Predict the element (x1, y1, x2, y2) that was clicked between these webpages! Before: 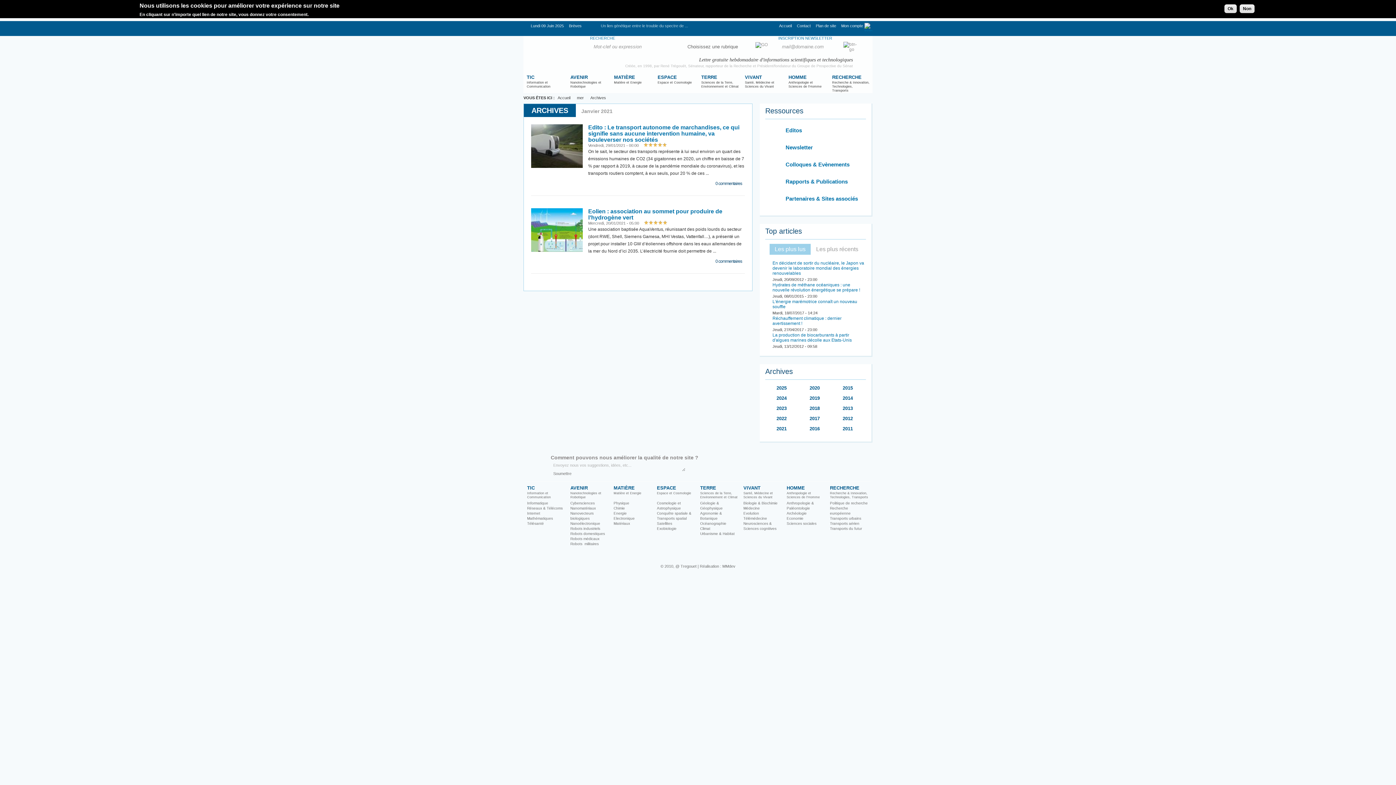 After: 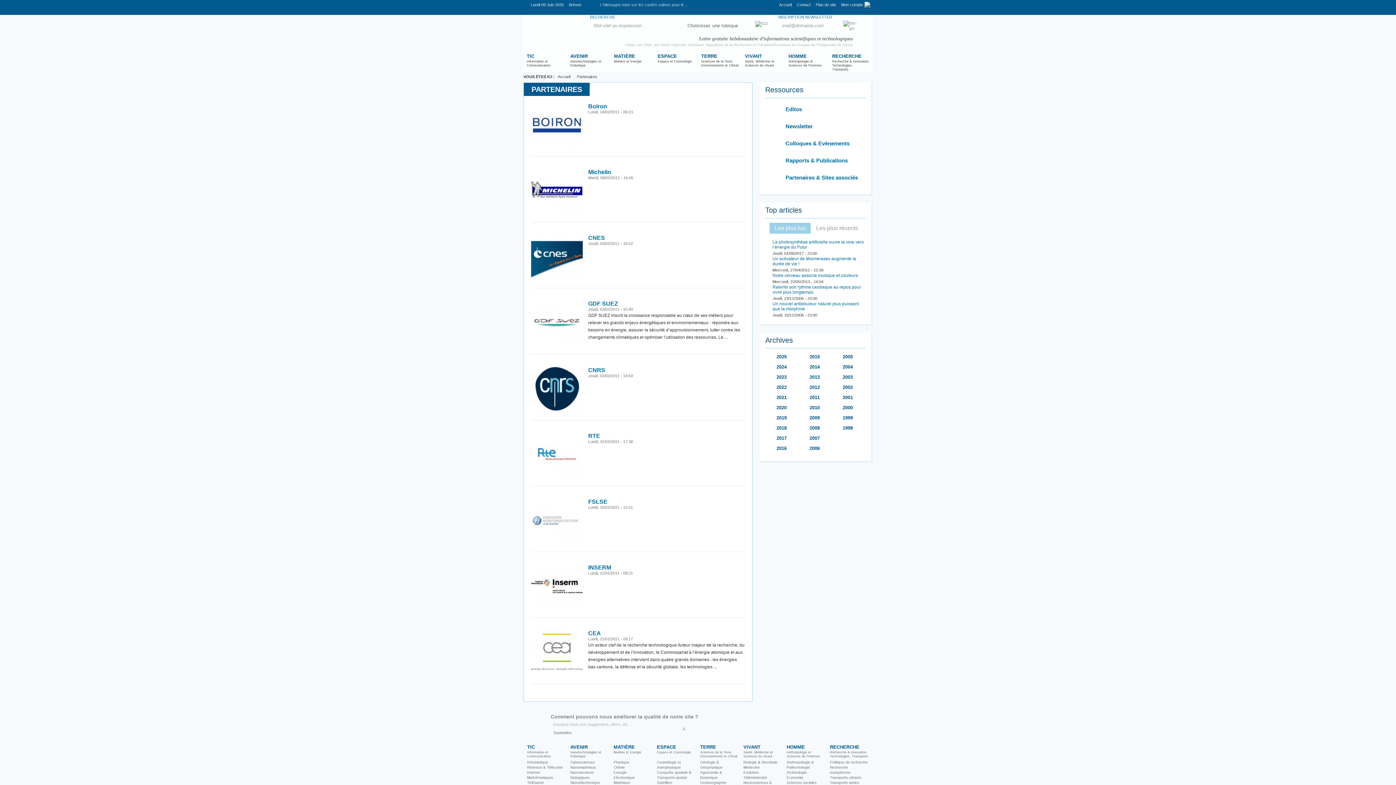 Action: bbox: (785, 195, 858, 201) label: Partenaires & Sites associés